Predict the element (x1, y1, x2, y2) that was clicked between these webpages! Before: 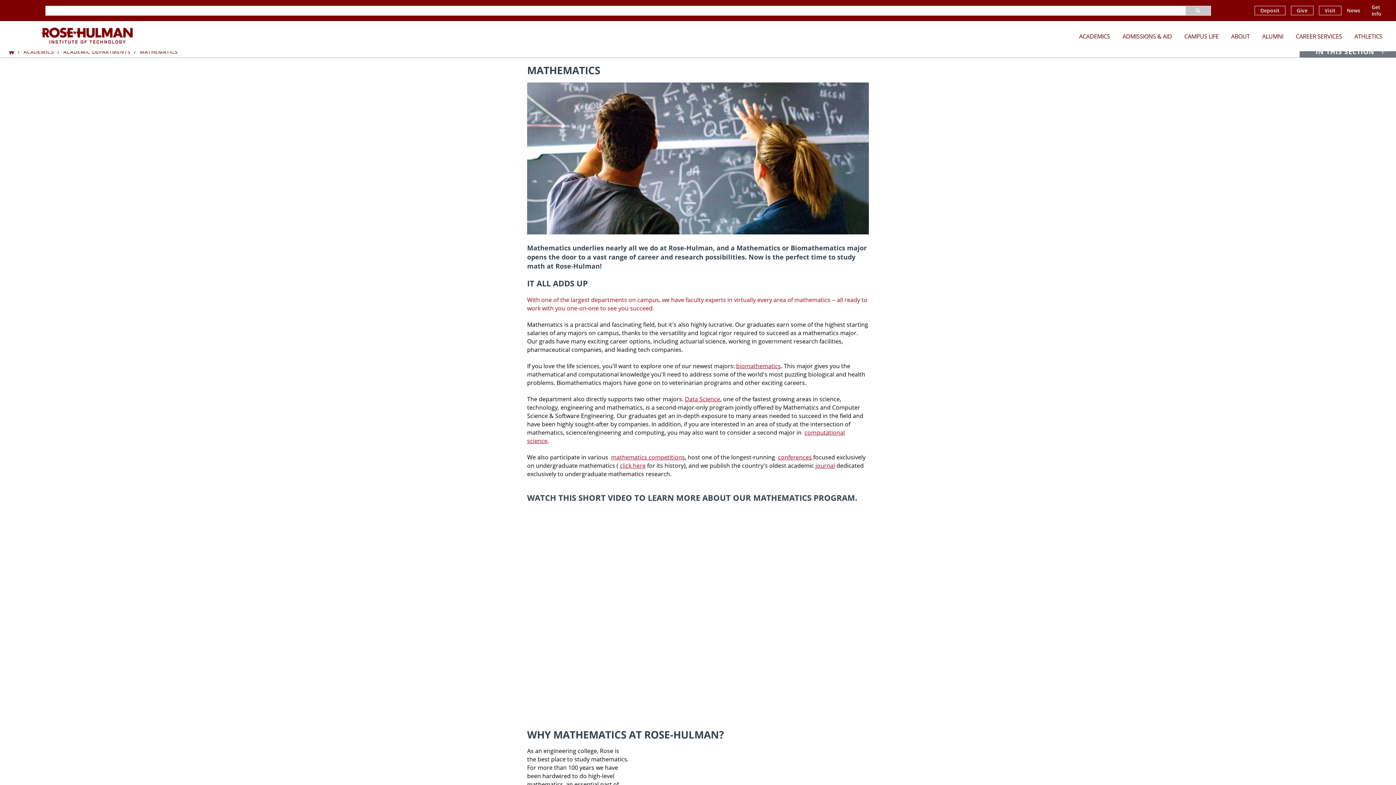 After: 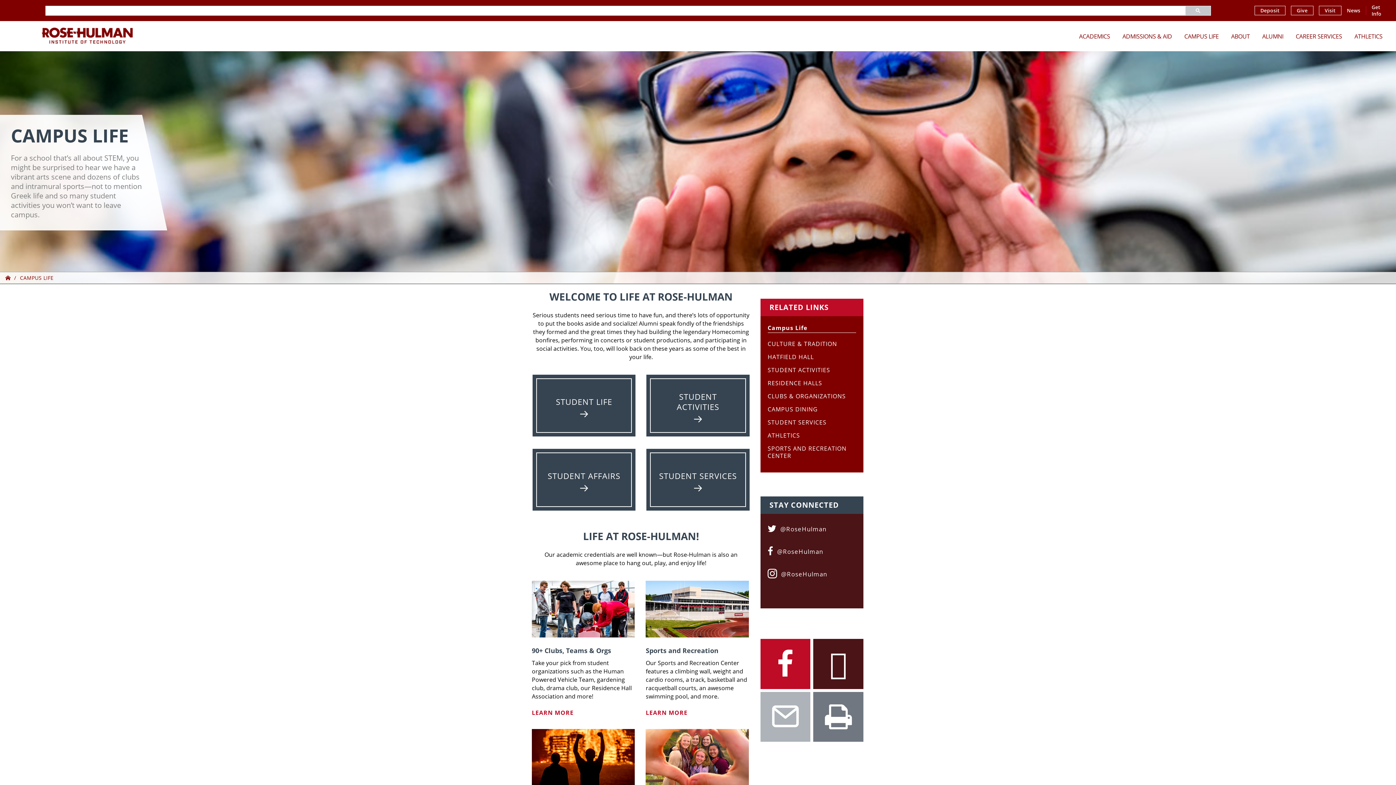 Action: label: CAMPUS LIFE bbox: (1178, 21, 1225, 51)